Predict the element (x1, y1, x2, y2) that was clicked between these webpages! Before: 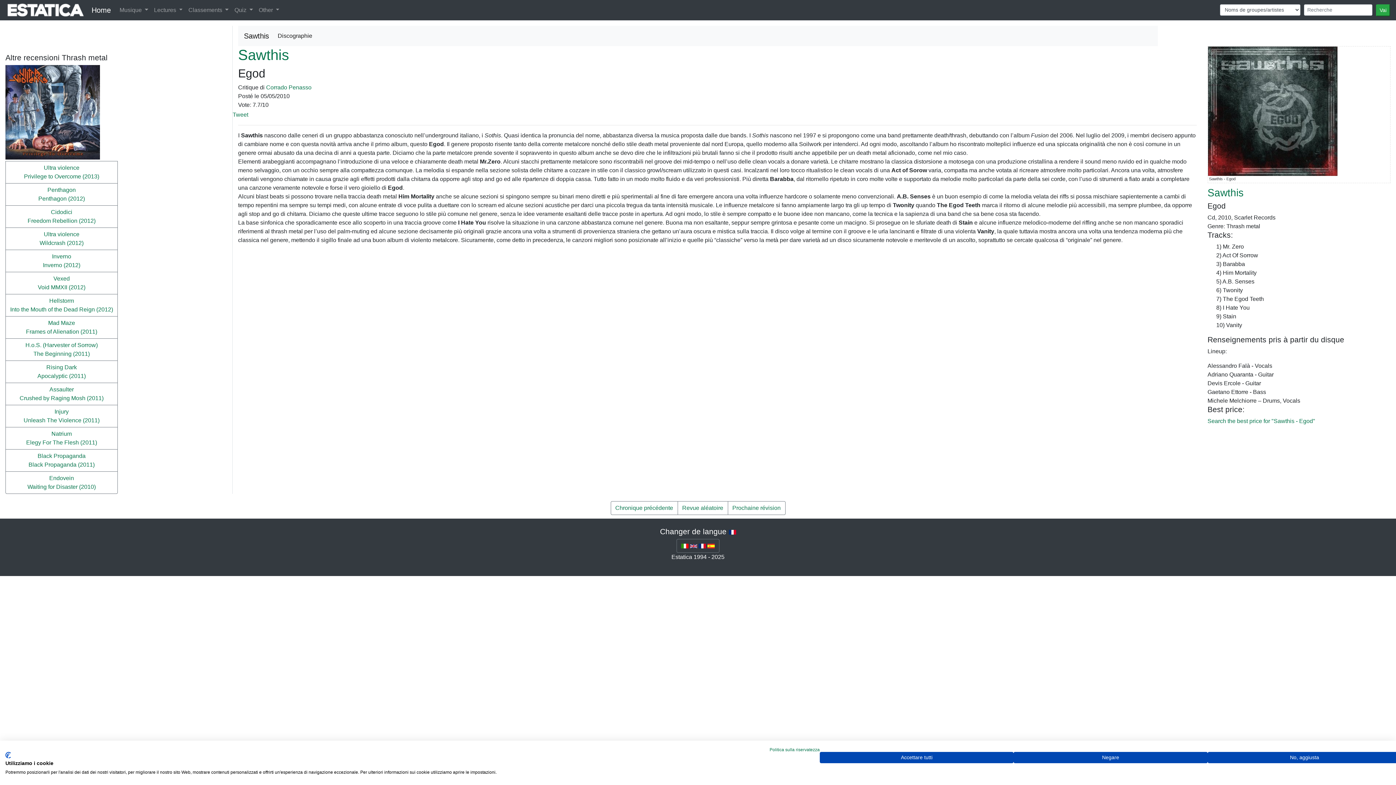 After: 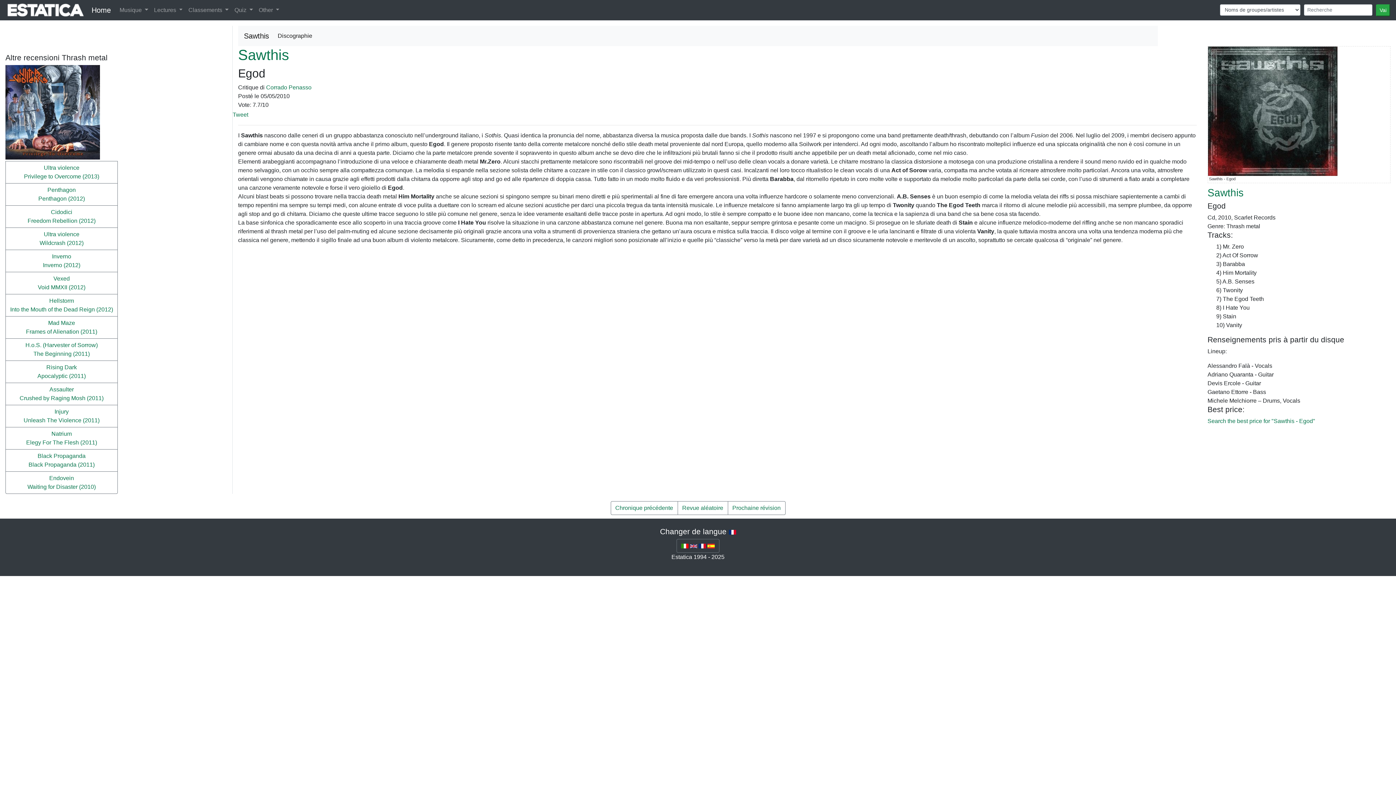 Action: bbox: (1013, 752, 1207, 763) label: Negare tutti i cookies